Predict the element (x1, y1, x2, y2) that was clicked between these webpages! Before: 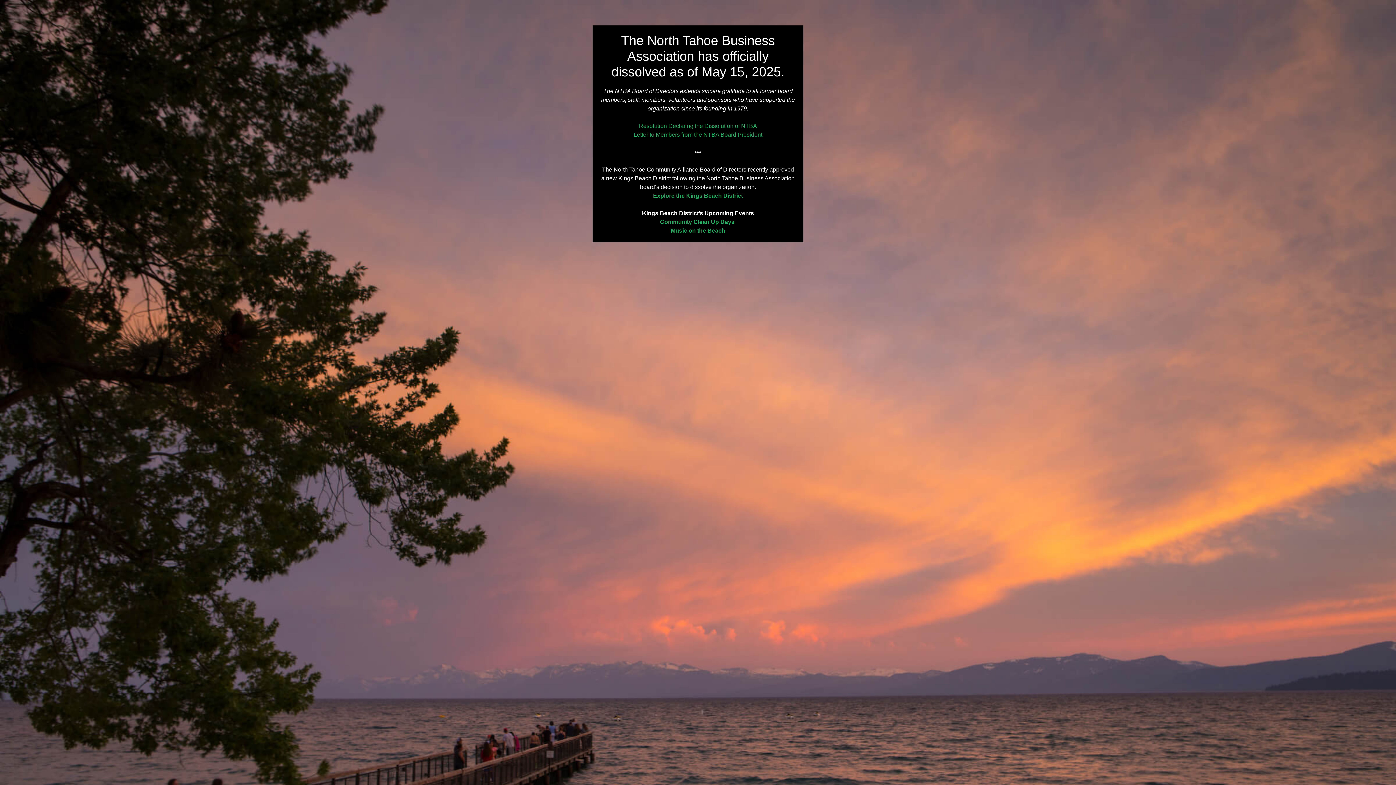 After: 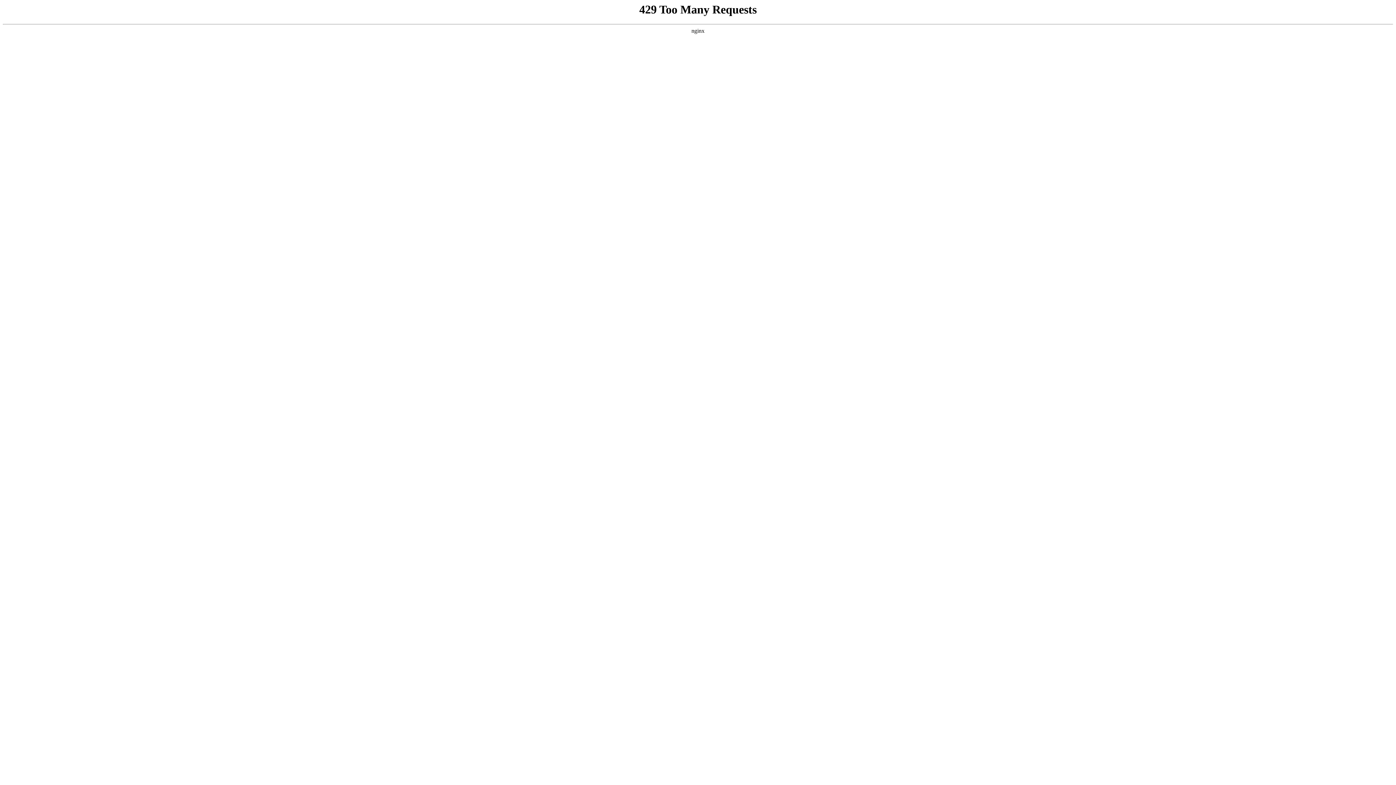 Action: label: Music on the Beach bbox: (670, 227, 725, 233)